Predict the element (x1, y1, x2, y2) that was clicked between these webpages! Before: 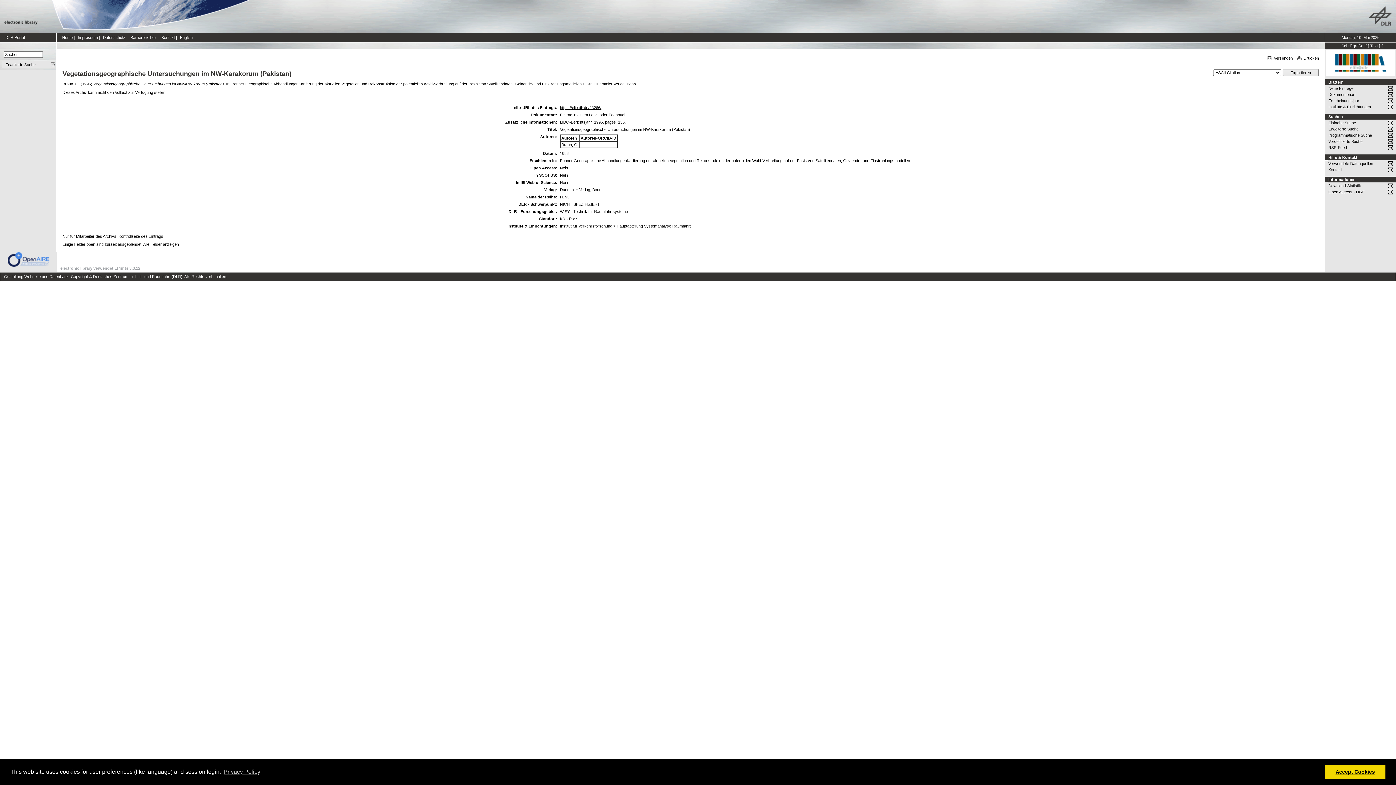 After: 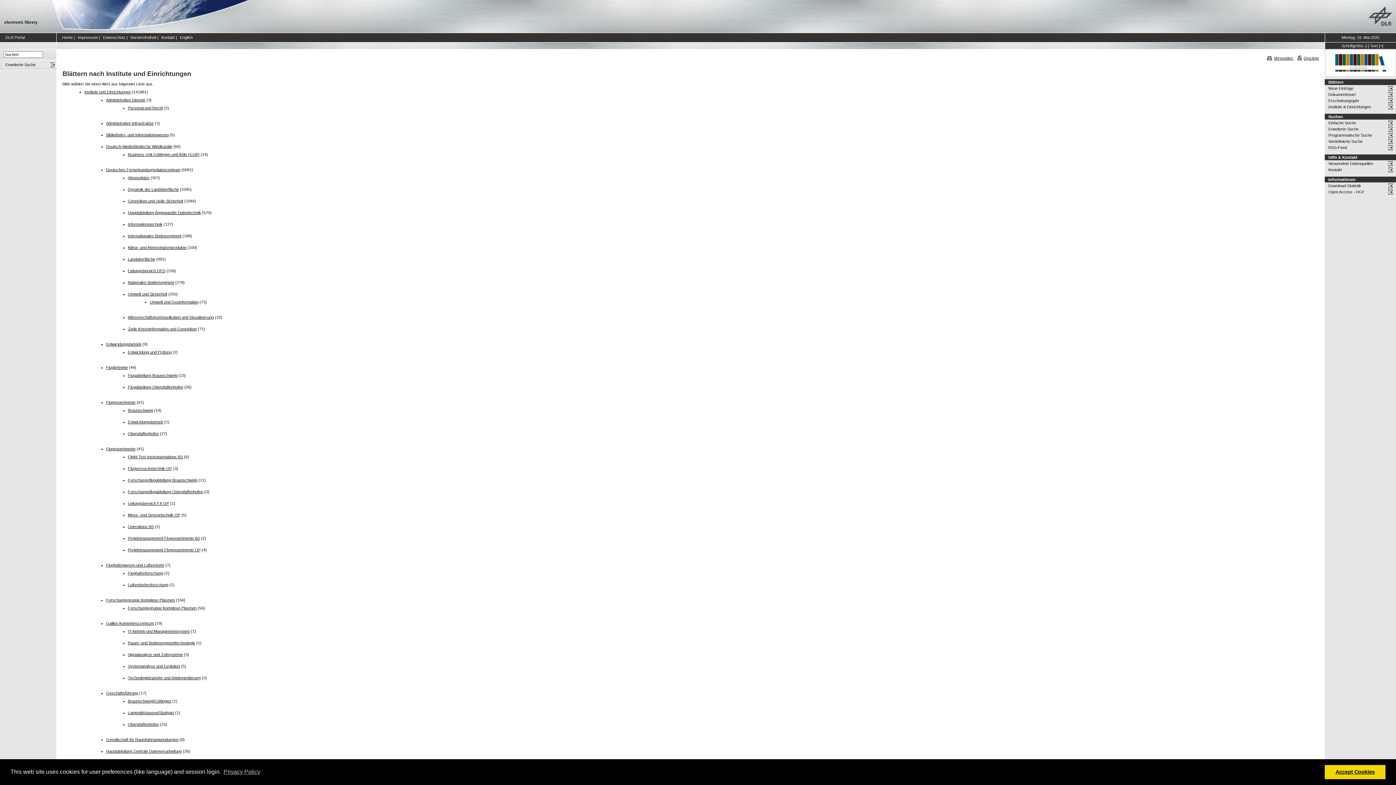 Action: bbox: (1328, 103, 1396, 110) label: Institute & Einrichtungen